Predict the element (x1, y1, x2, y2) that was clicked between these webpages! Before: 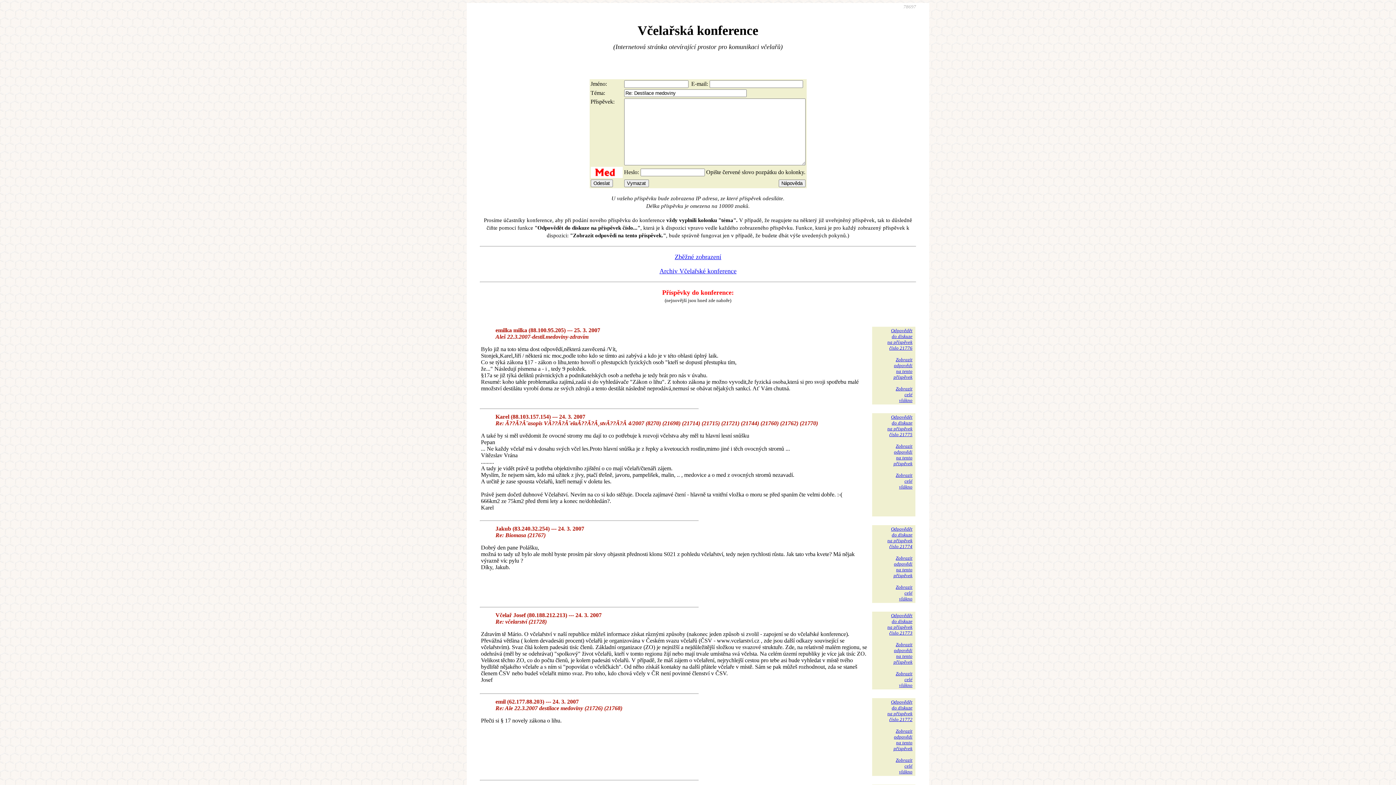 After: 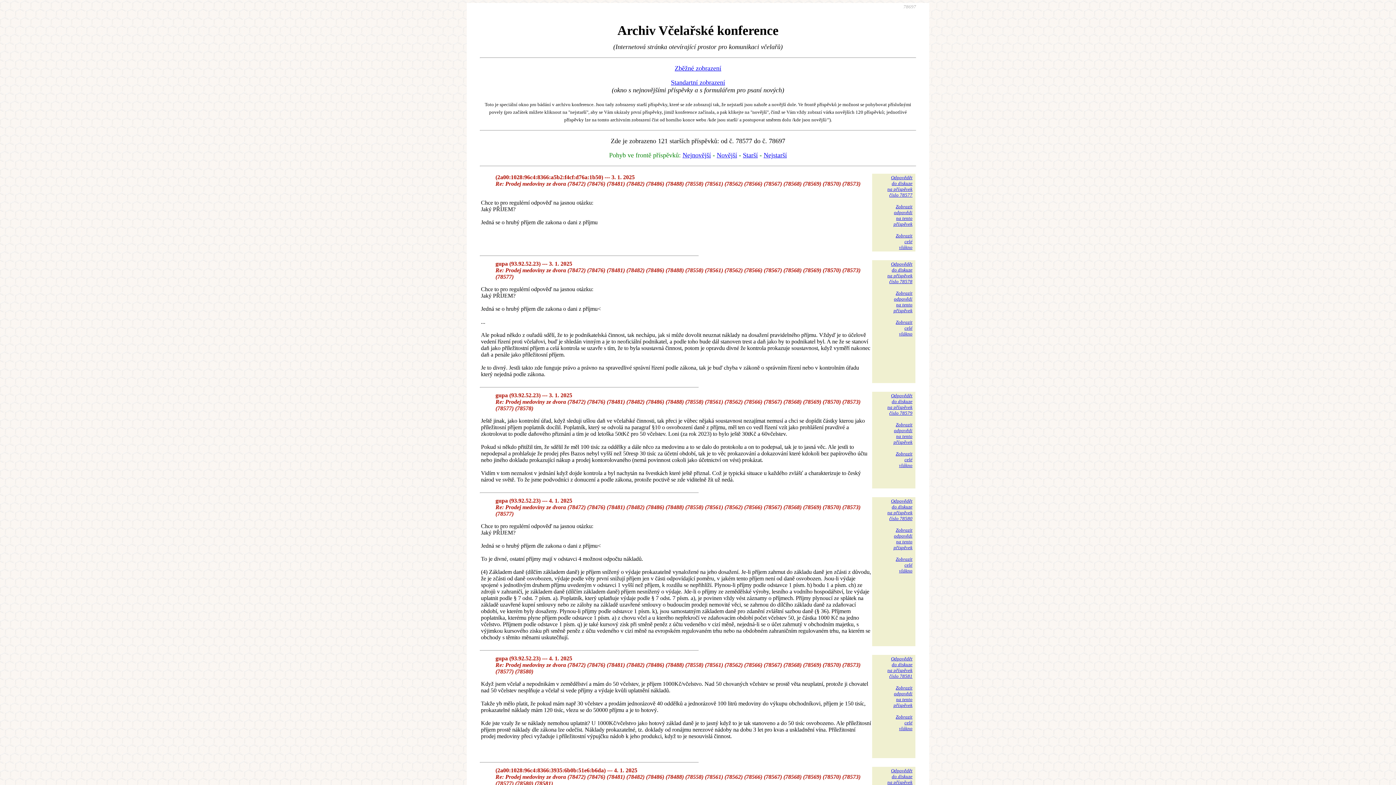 Action: label: Archiv Včelařské konference bbox: (659, 267, 736, 274)